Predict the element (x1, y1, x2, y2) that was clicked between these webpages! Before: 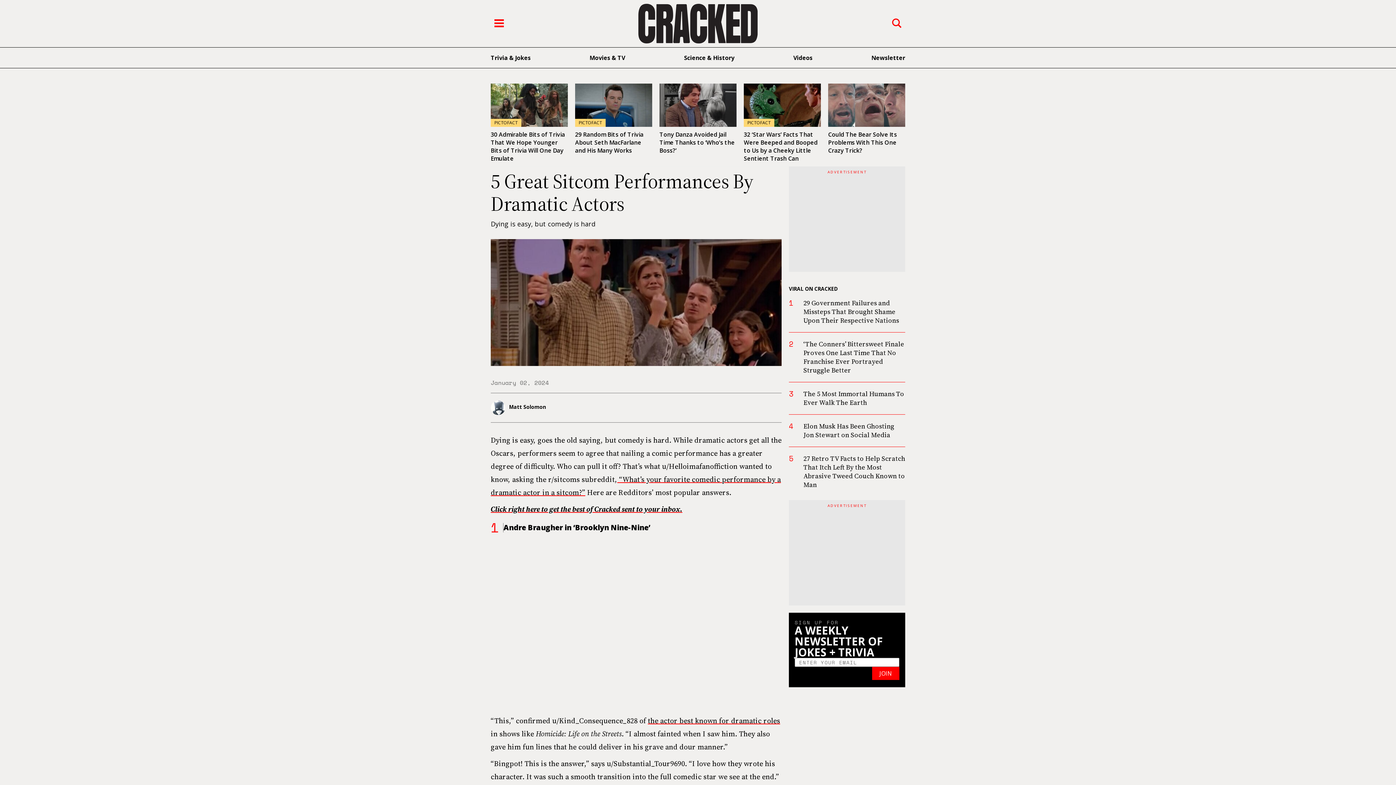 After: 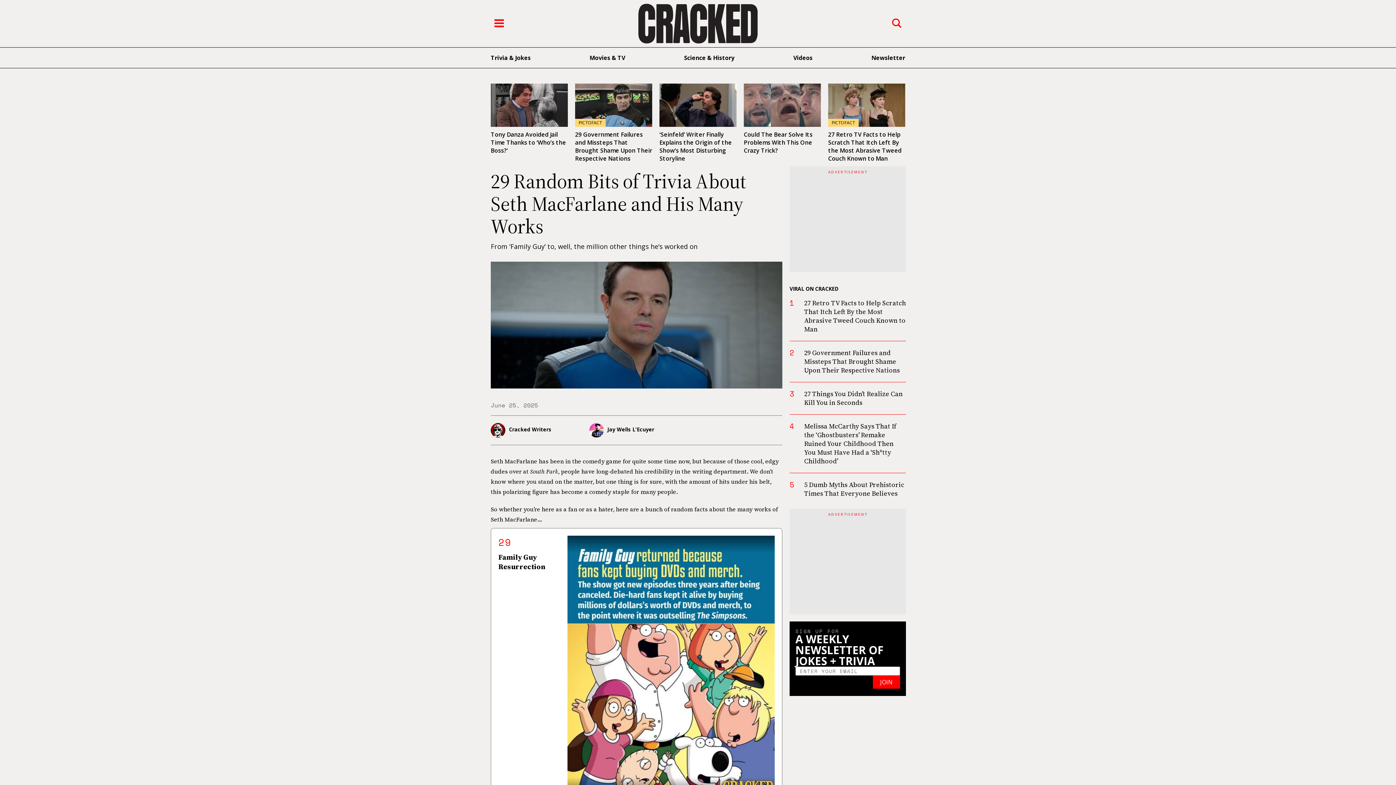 Action: bbox: (575, 130, 643, 154) label: 29 Random Bits of Trivia About Seth MacFarlane and His Many Works